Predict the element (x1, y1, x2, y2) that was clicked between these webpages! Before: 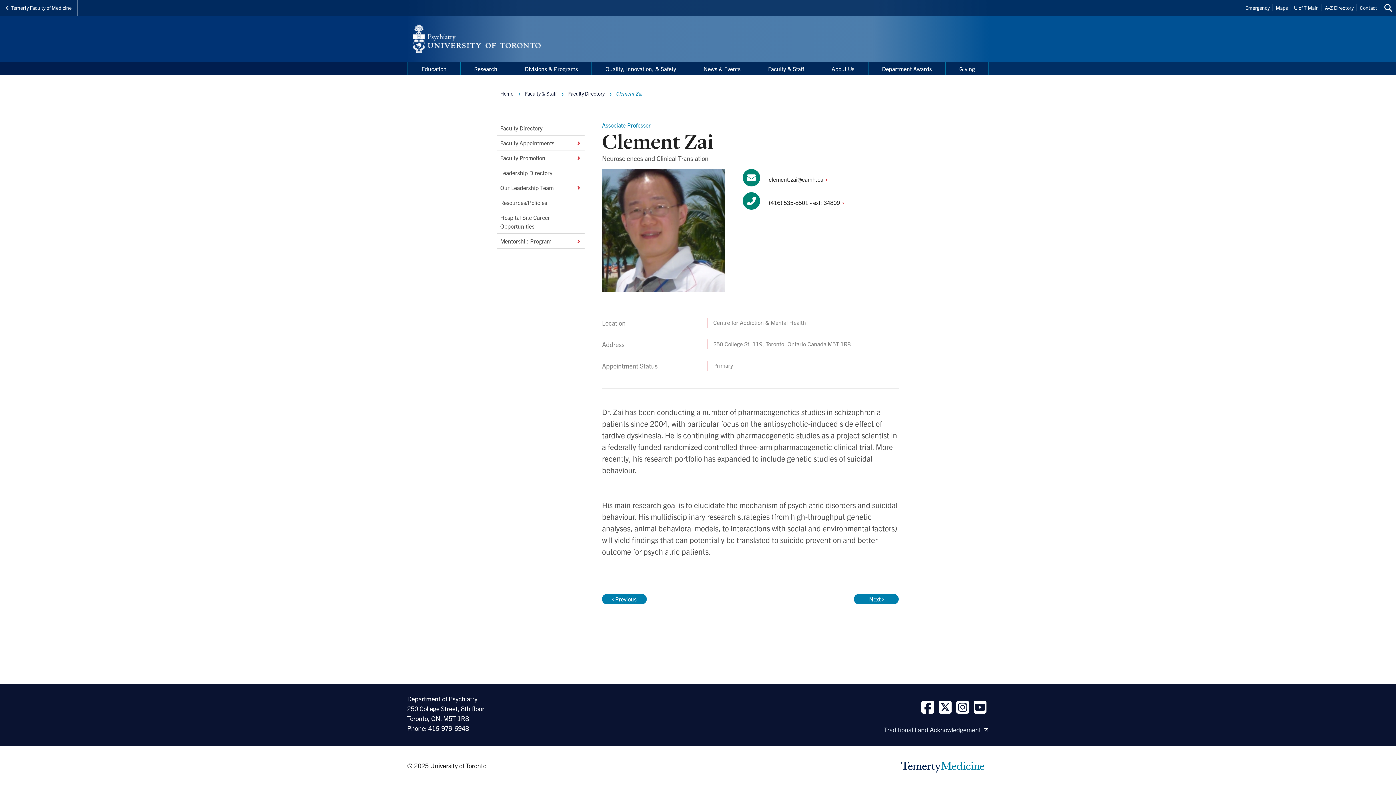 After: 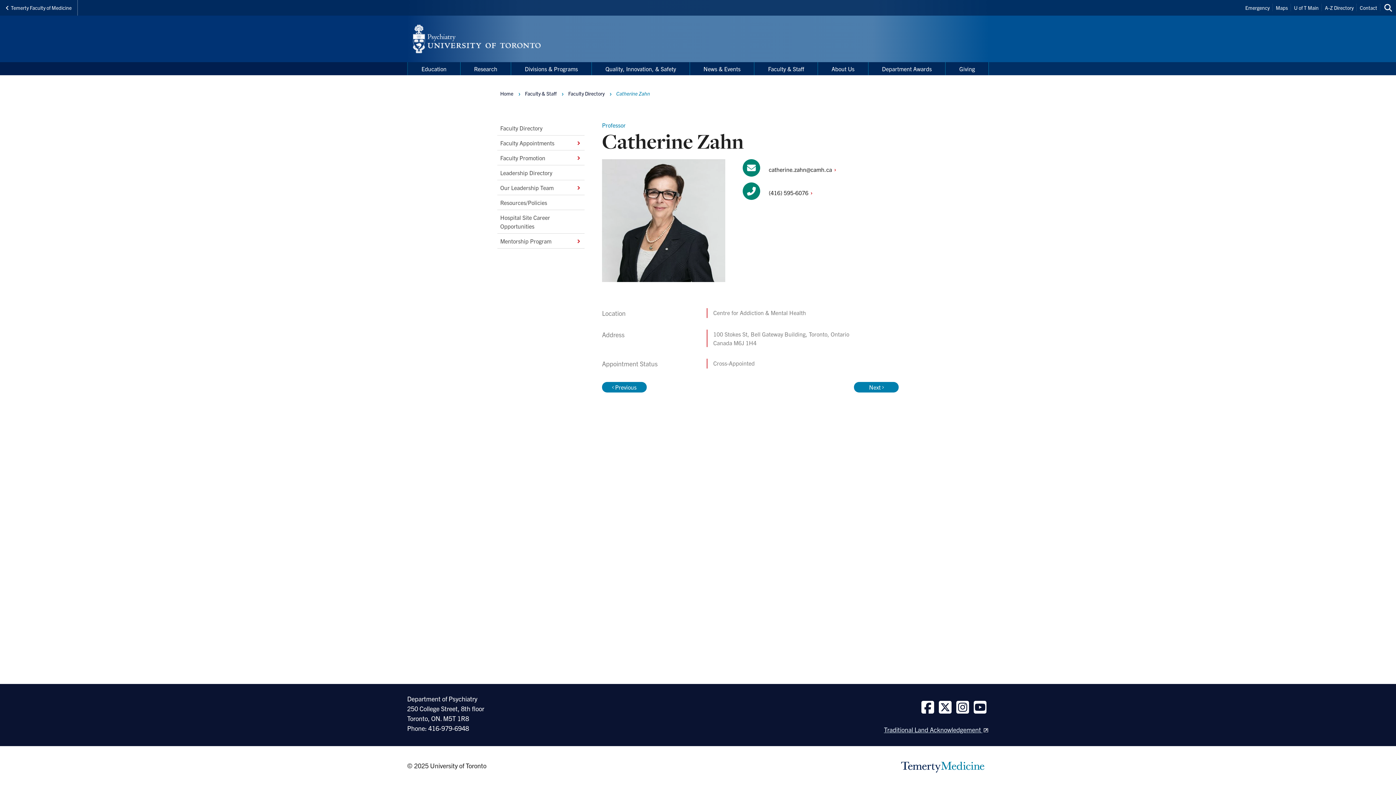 Action: label: Previous bbox: (602, 594, 646, 604)